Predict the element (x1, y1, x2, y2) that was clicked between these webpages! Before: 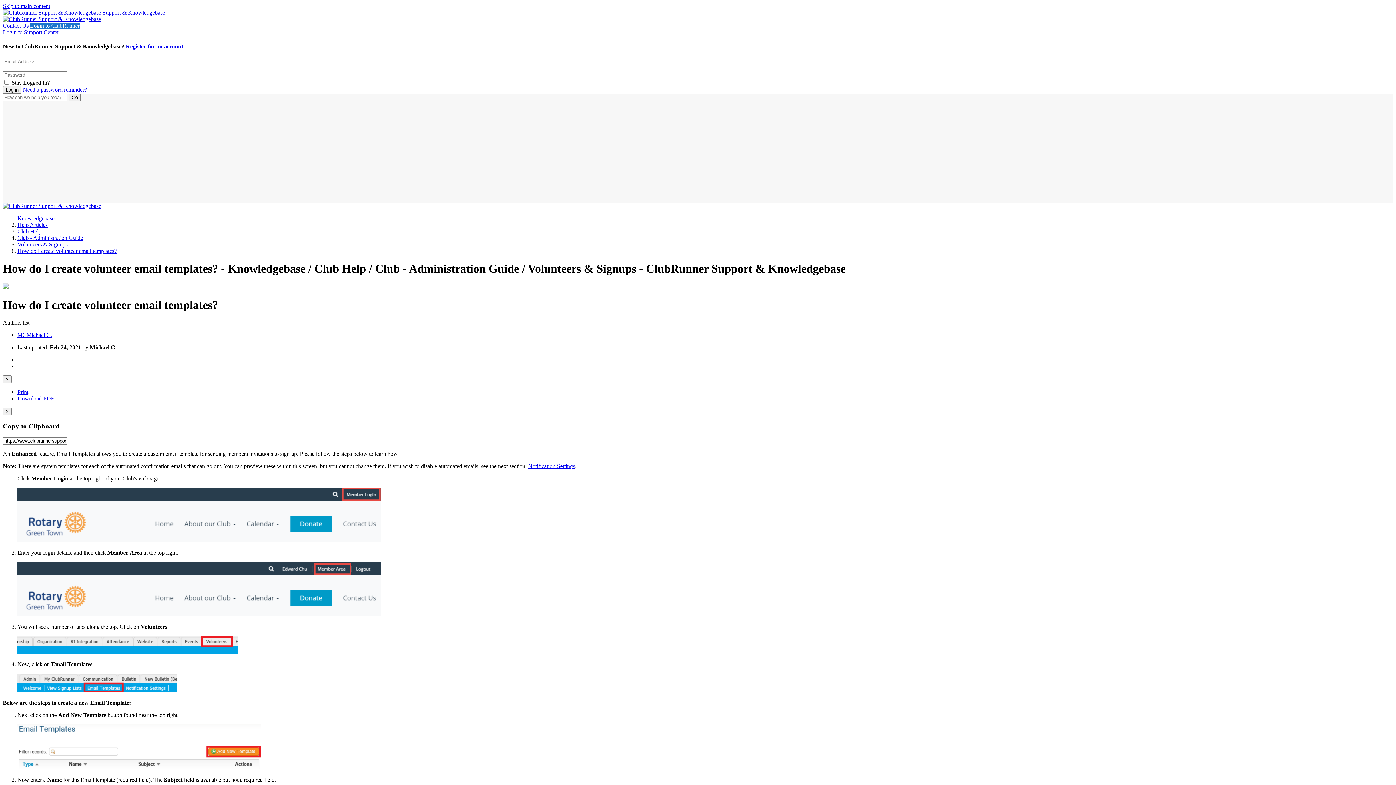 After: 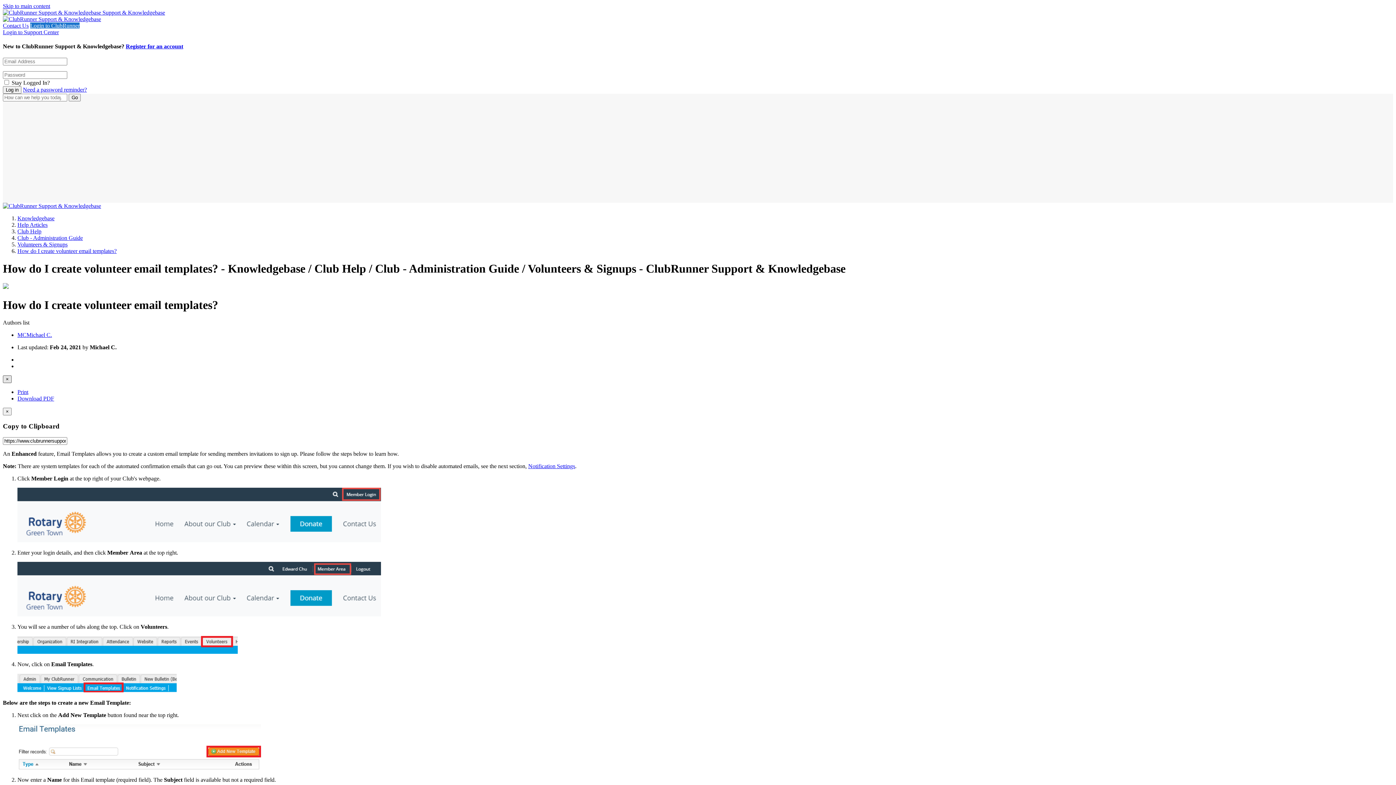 Action: label: Close bbox: (2, 375, 11, 383)